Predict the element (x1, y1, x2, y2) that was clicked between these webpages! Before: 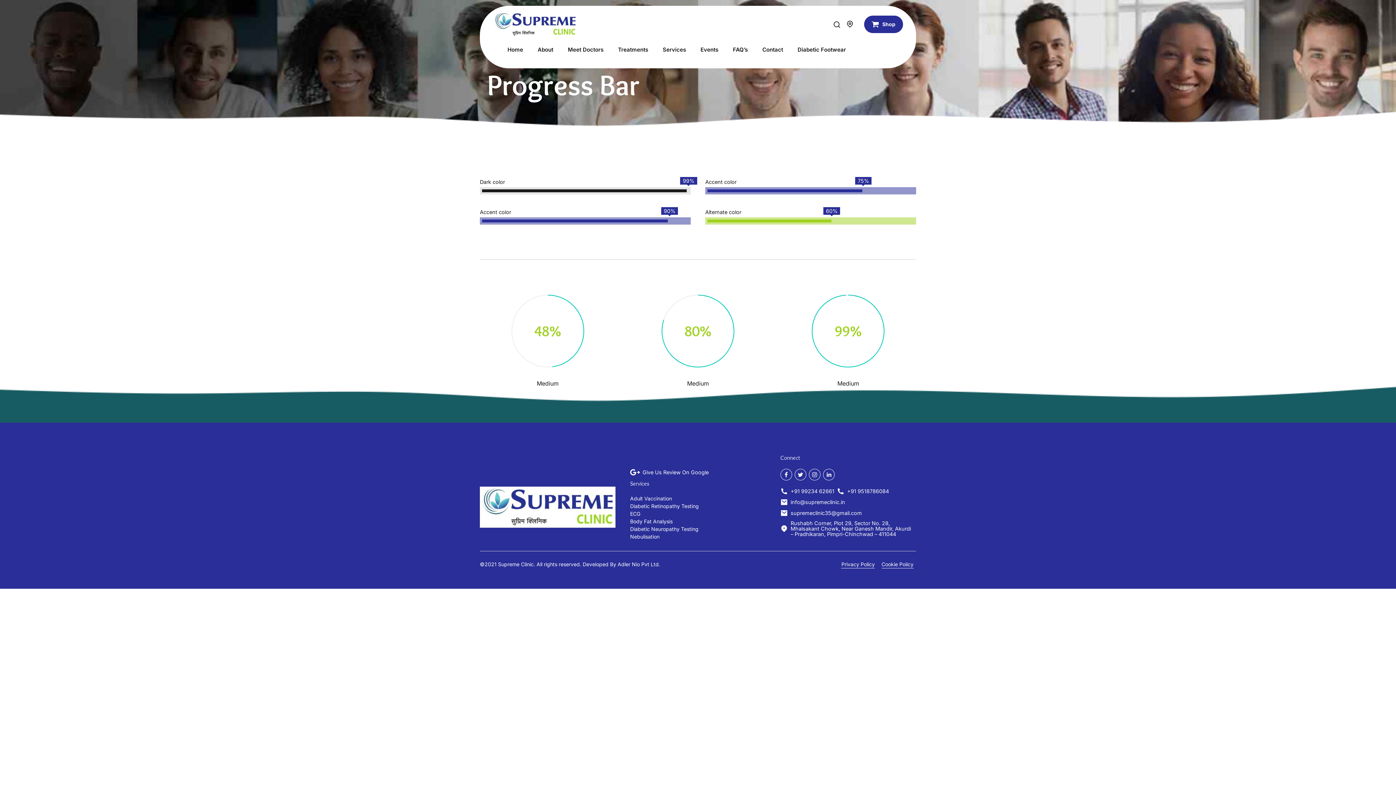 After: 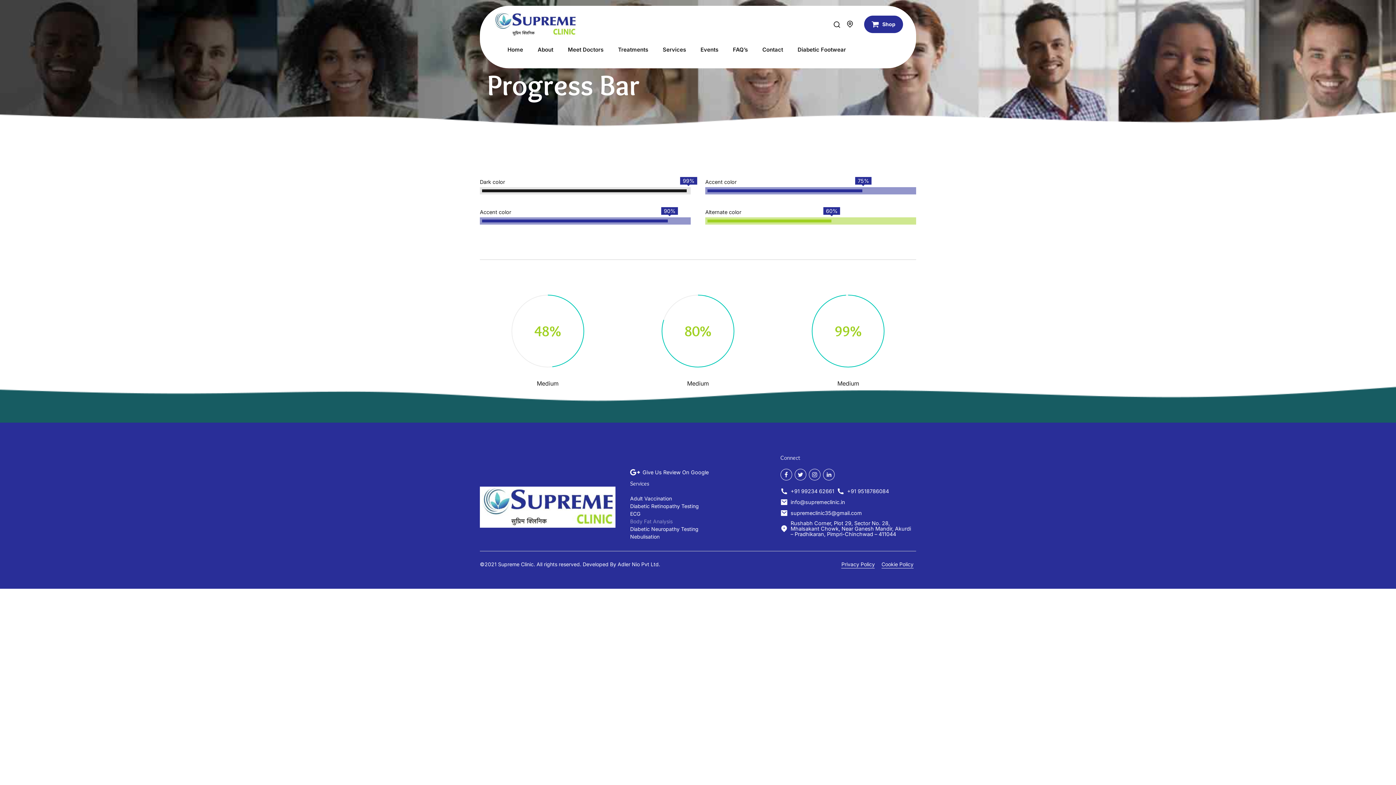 Action: bbox: (630, 518, 672, 524) label: Body Fat Analysis